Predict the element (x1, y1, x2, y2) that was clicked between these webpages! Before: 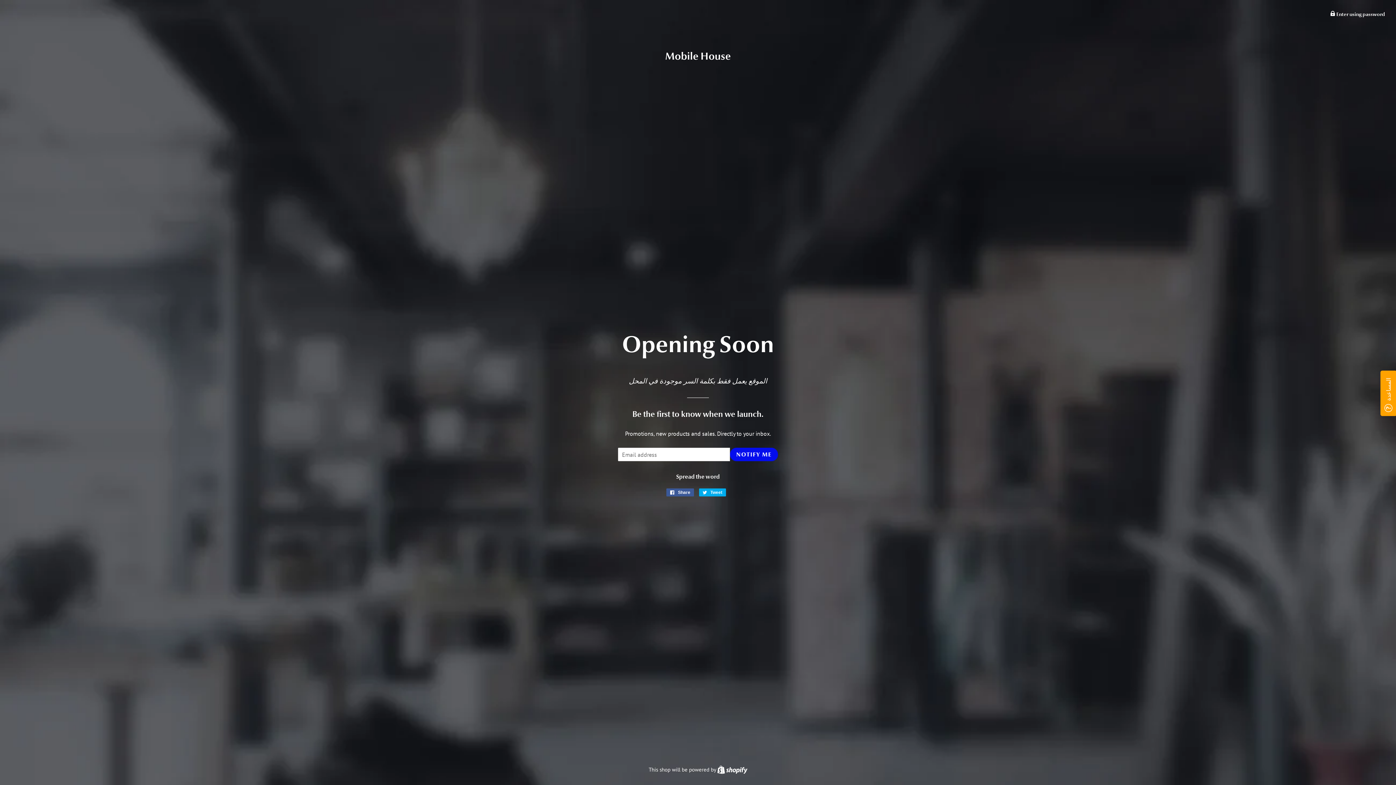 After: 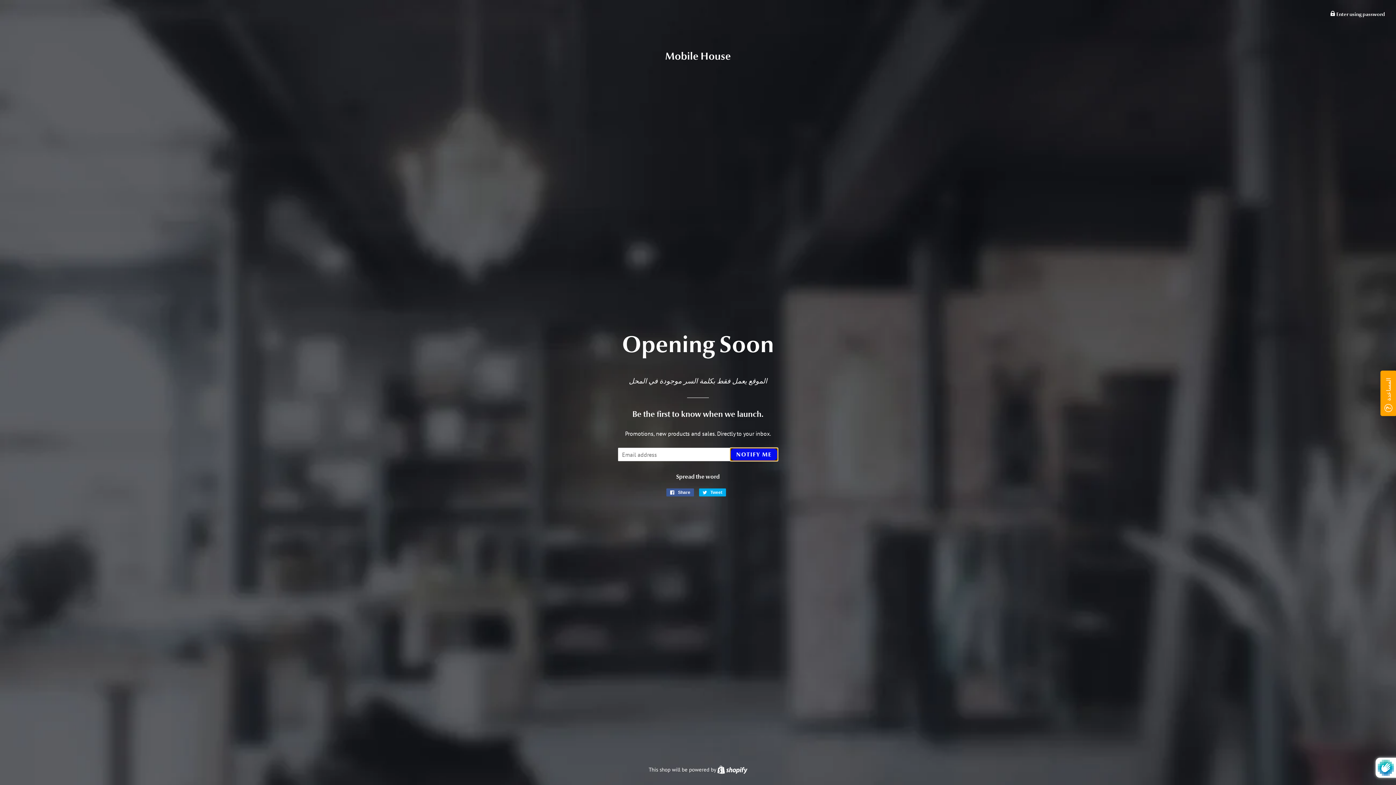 Action: label: NOTIFY ME bbox: (730, 448, 778, 461)